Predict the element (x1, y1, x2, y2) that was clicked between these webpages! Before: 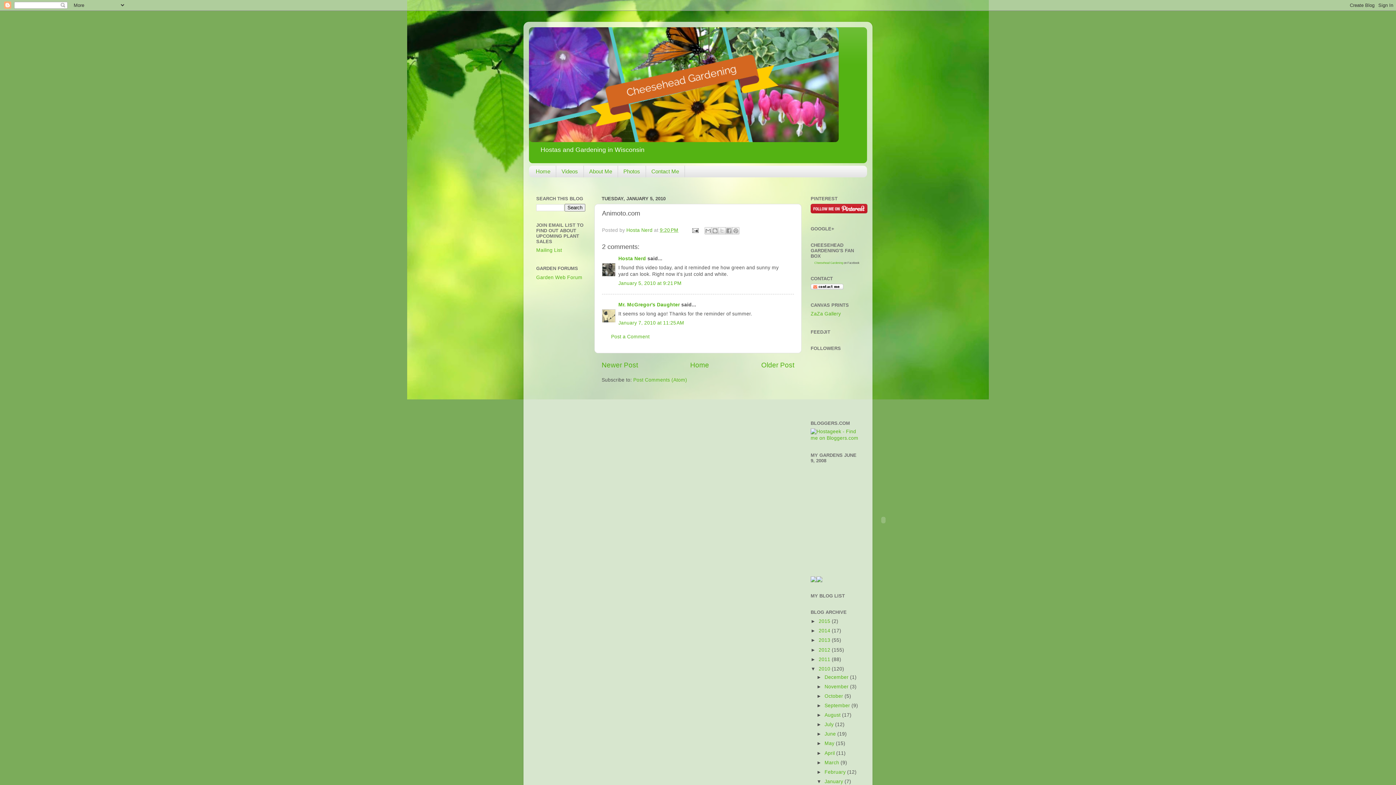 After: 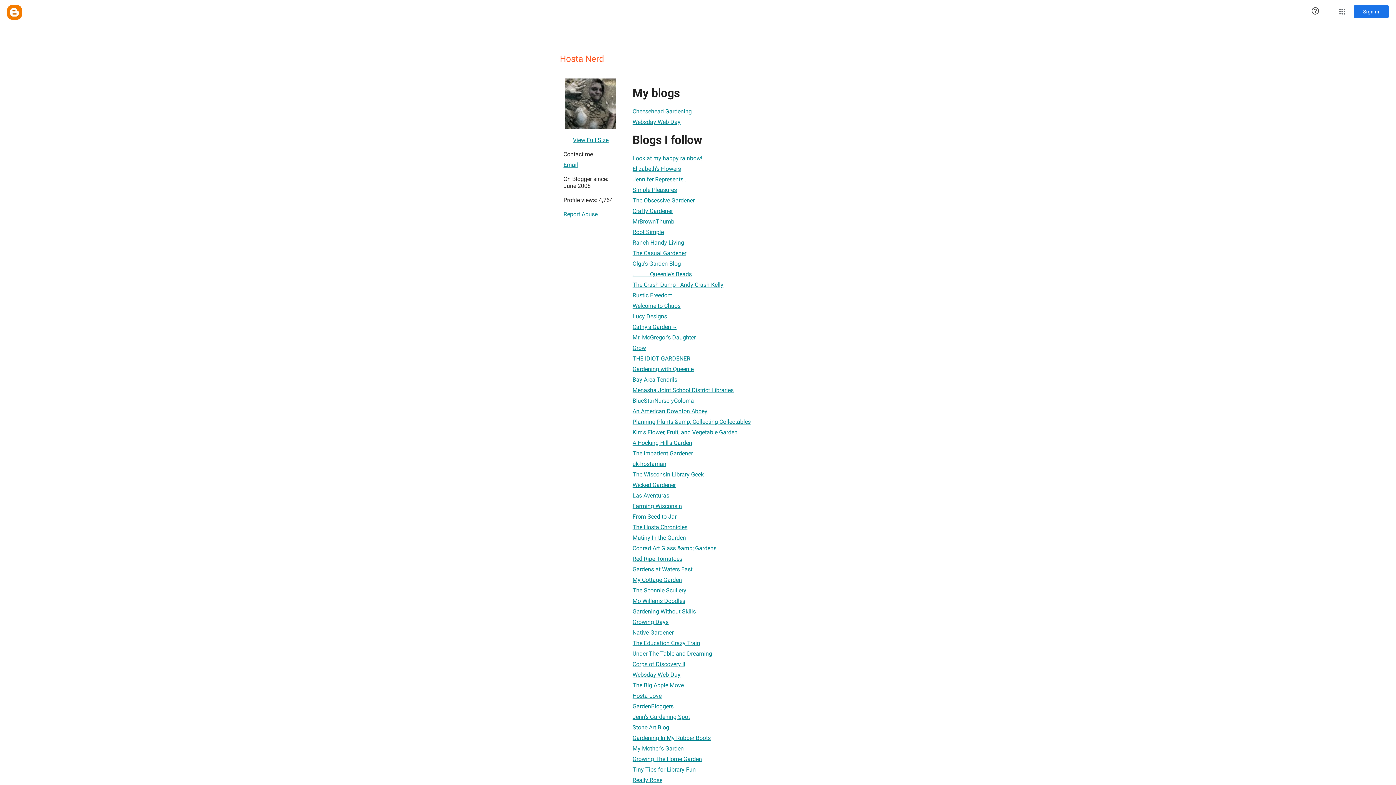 Action: label: Hosta Nerd  bbox: (626, 227, 654, 232)